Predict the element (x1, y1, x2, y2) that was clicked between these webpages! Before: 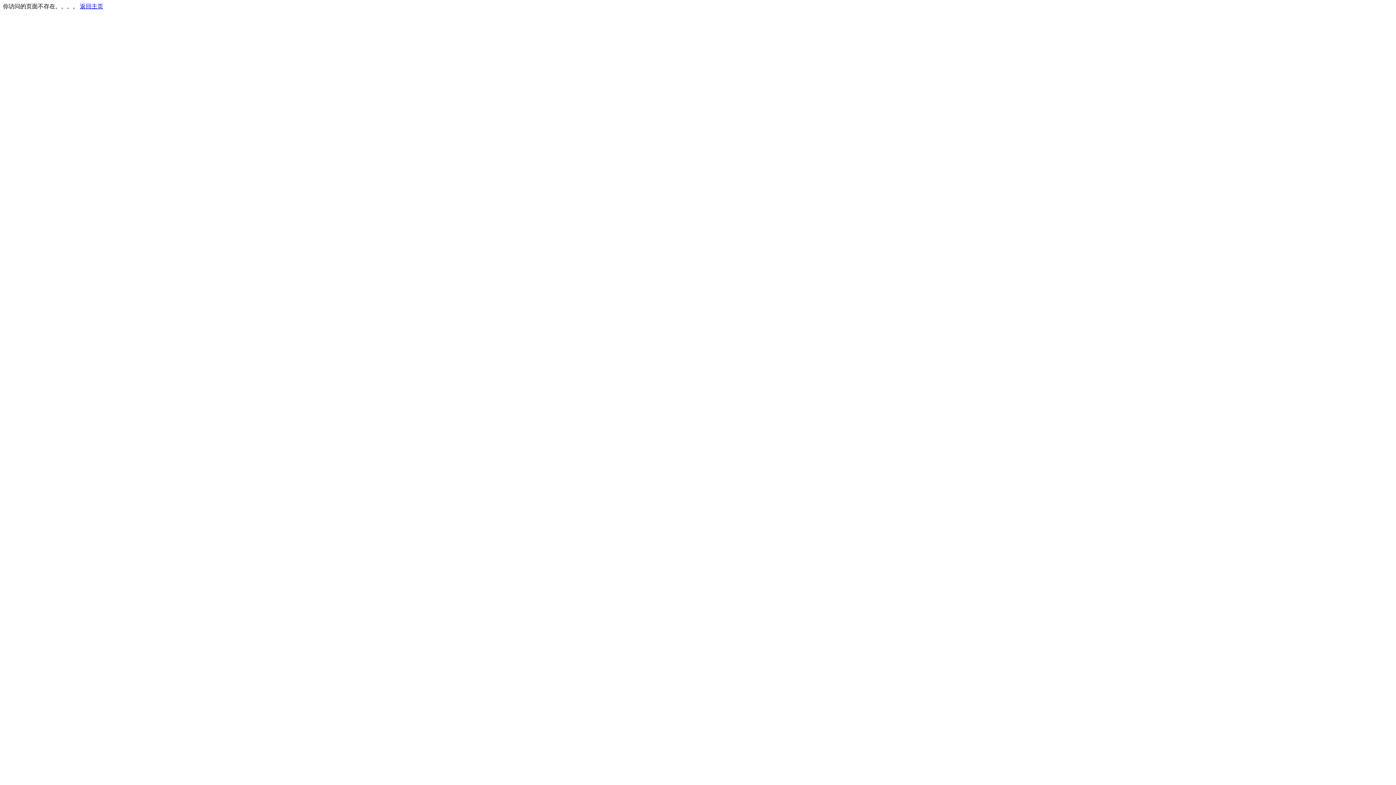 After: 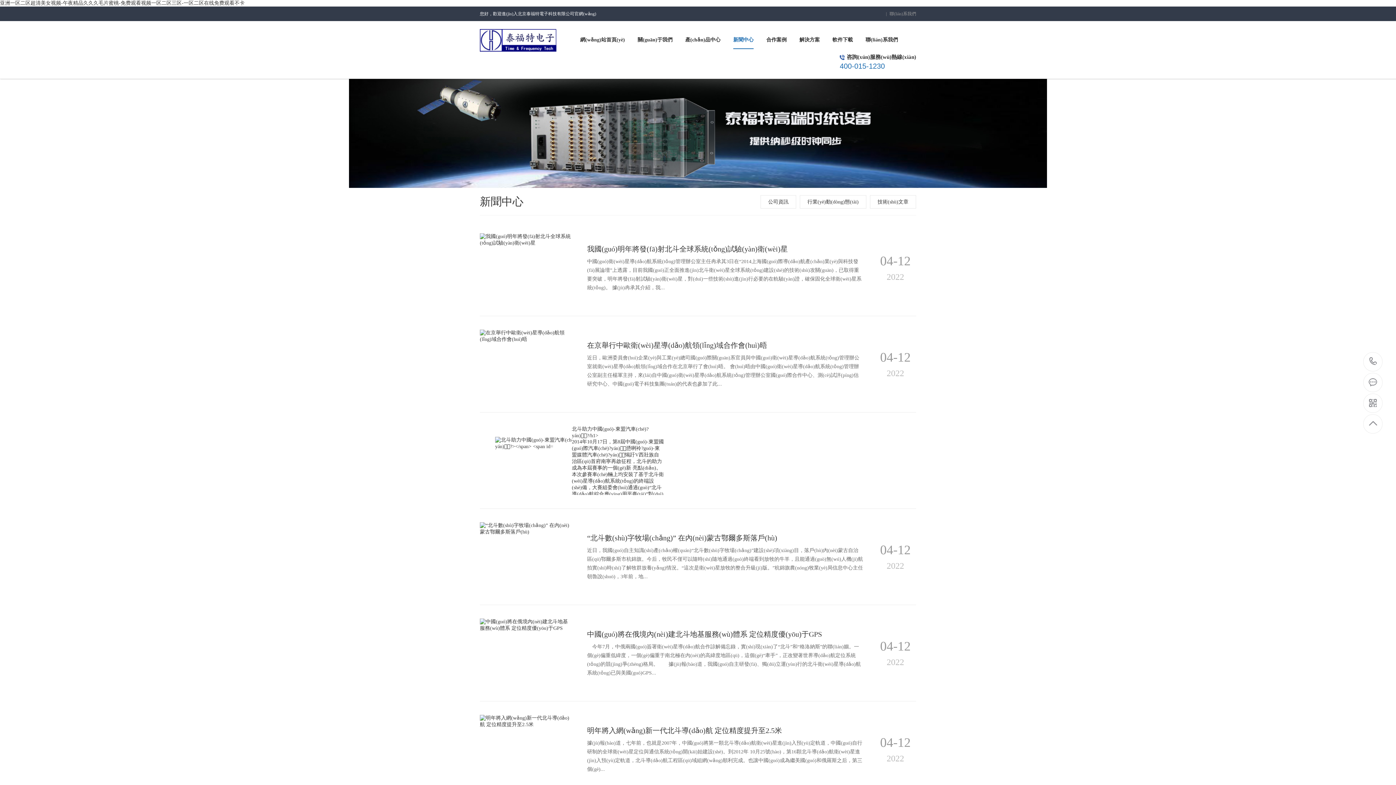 Action: label: 返回主页 bbox: (80, 3, 103, 9)